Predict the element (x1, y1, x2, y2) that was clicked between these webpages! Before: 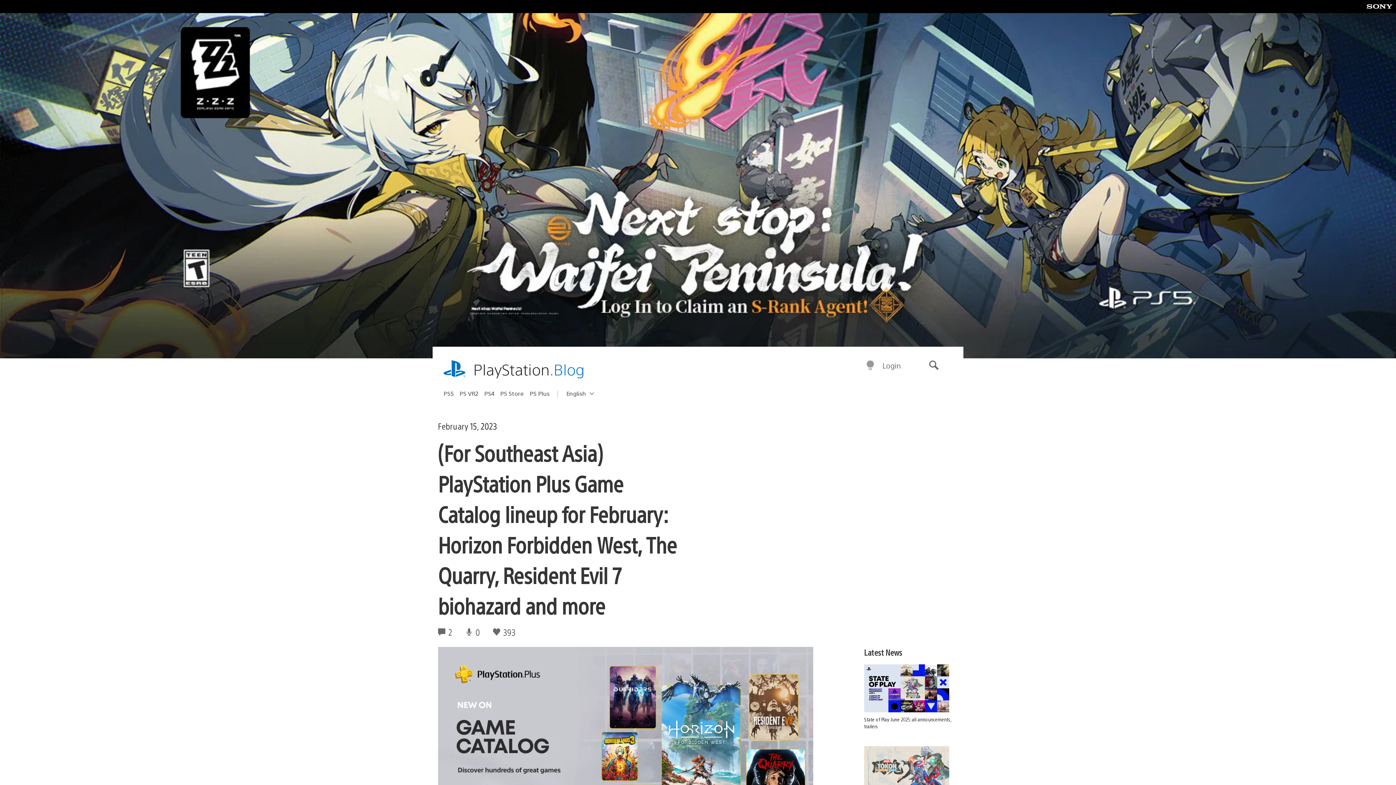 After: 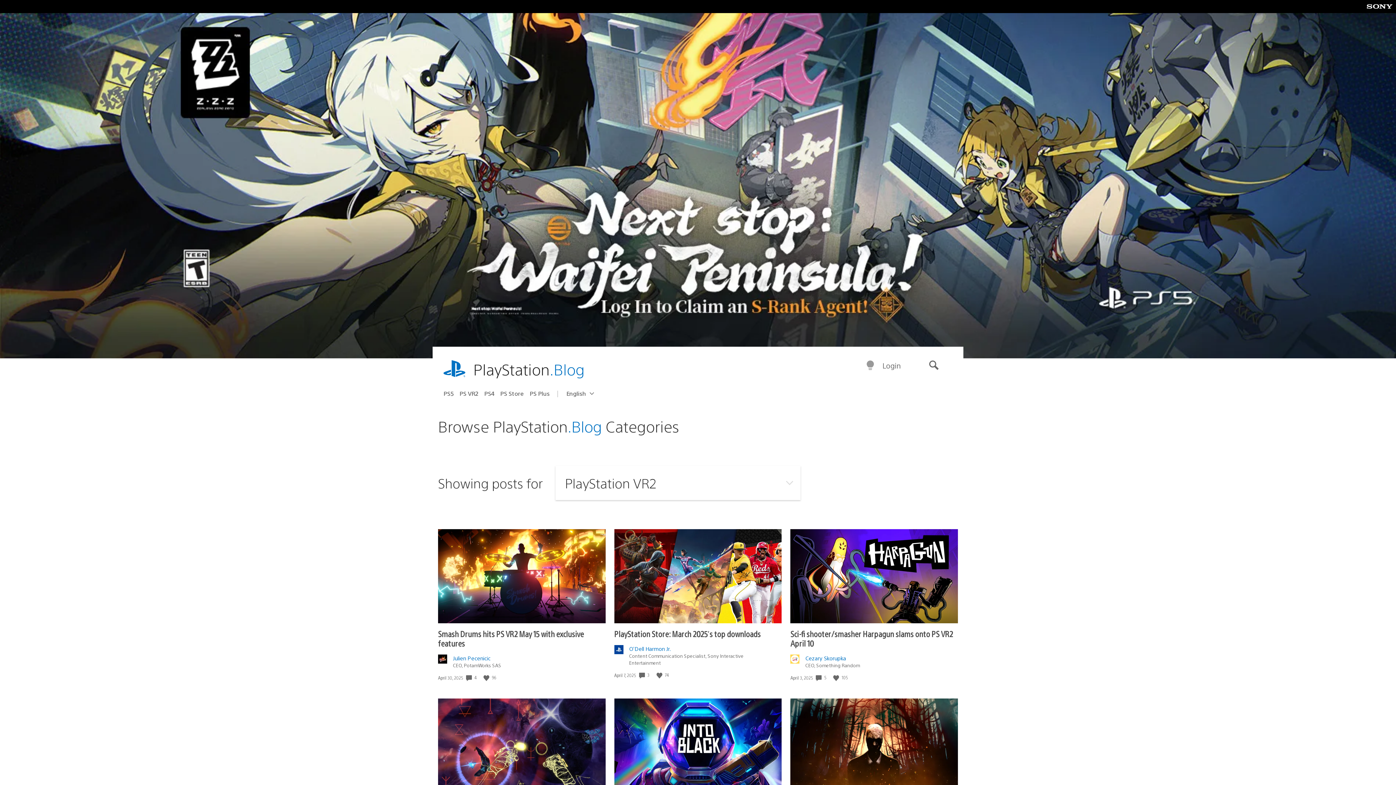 Action: bbox: (459, 387, 484, 399) label: PS VR2